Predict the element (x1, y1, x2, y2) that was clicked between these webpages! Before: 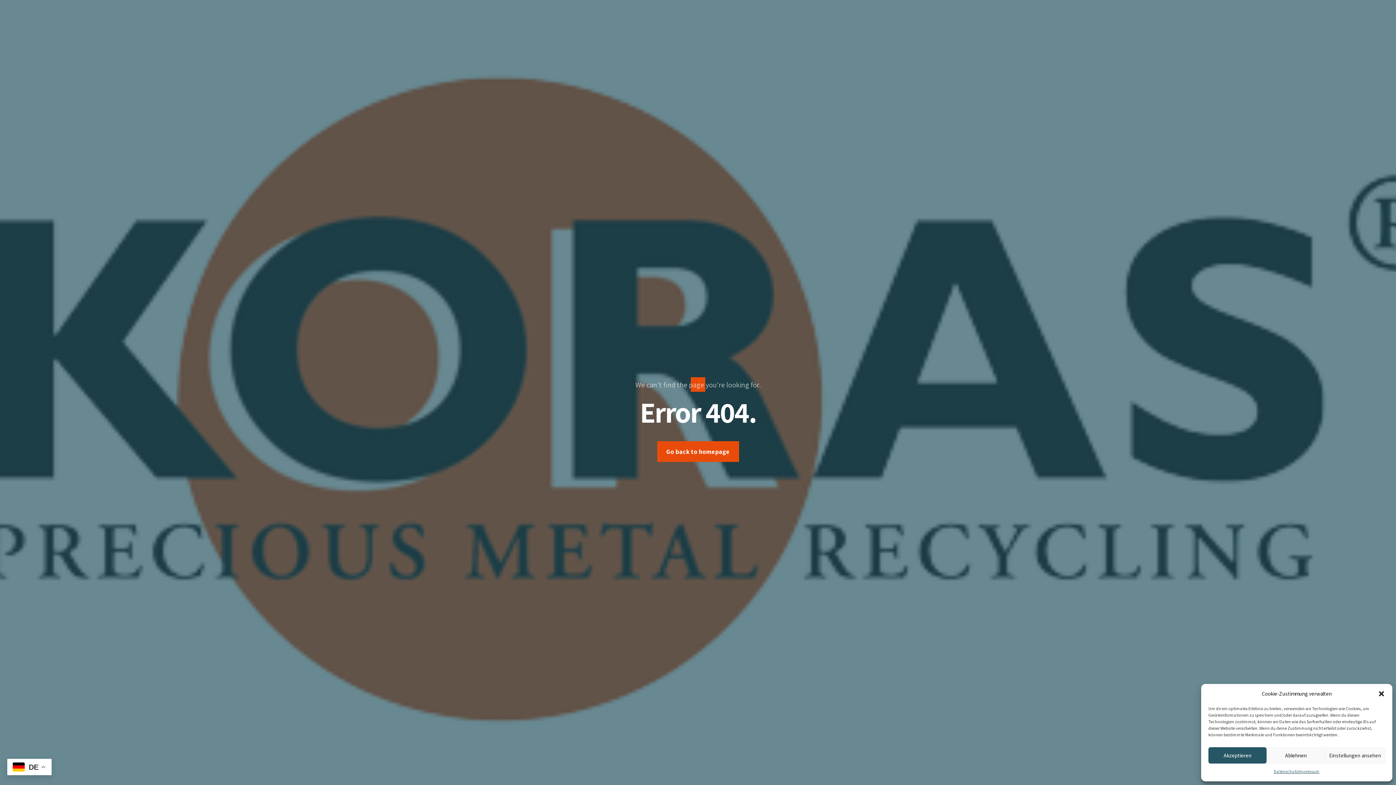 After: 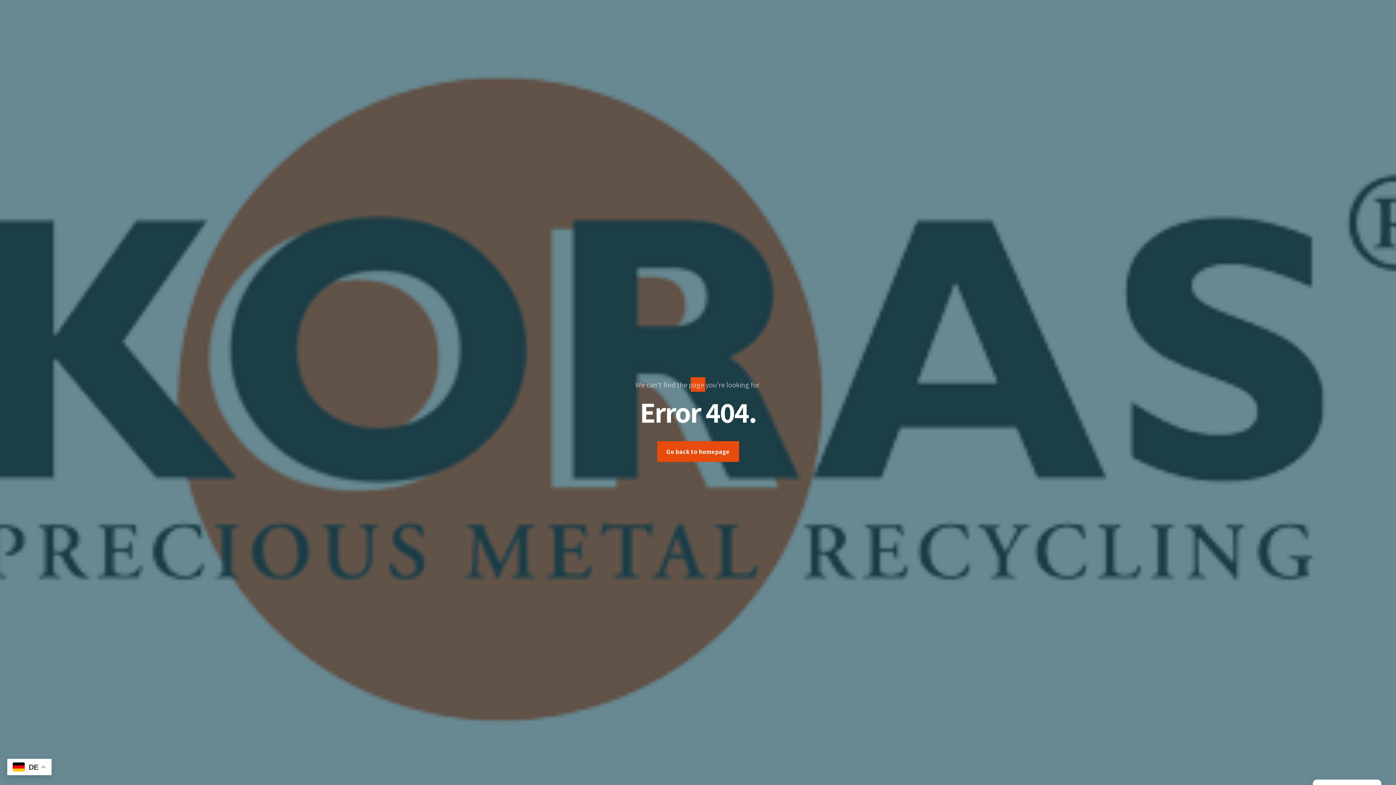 Action: bbox: (1267, 747, 1325, 764) label: Ablehnen